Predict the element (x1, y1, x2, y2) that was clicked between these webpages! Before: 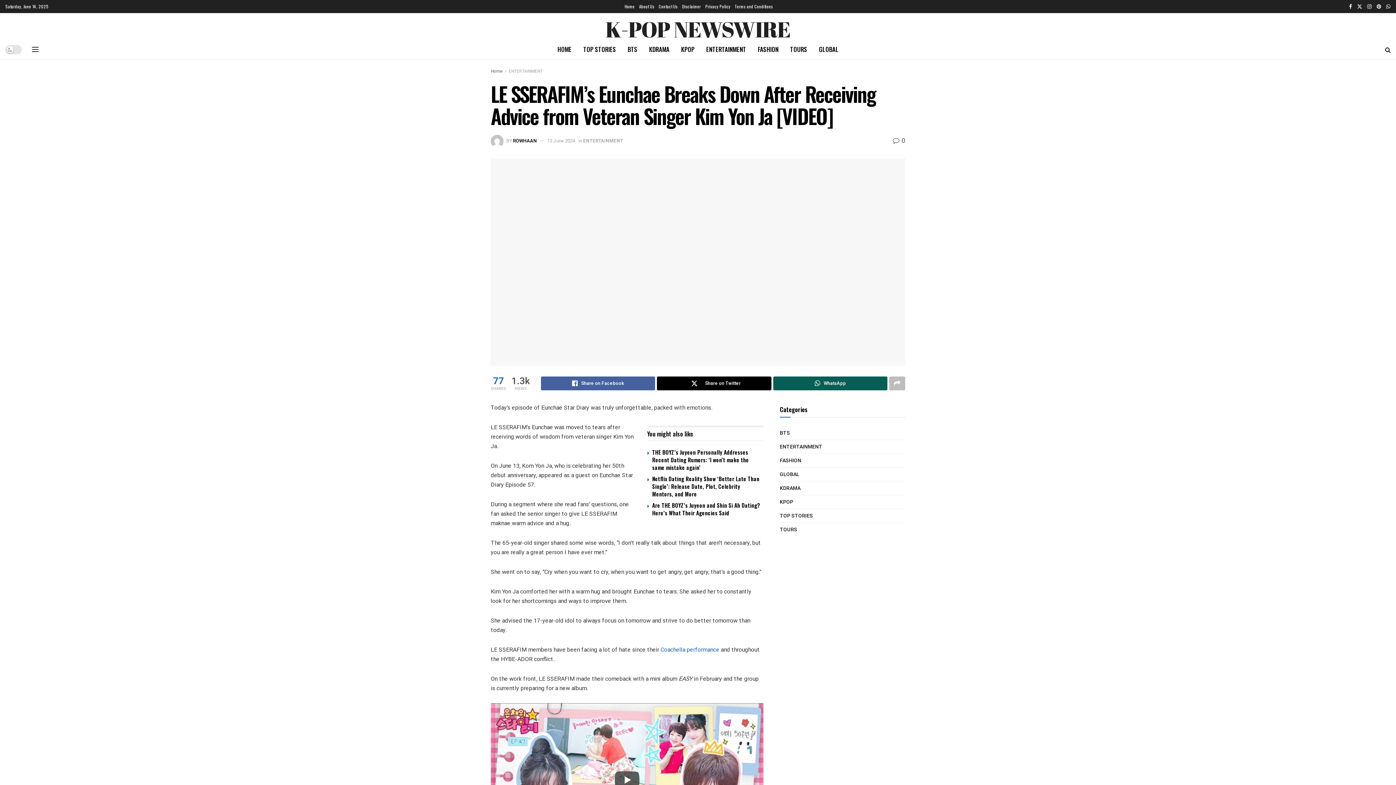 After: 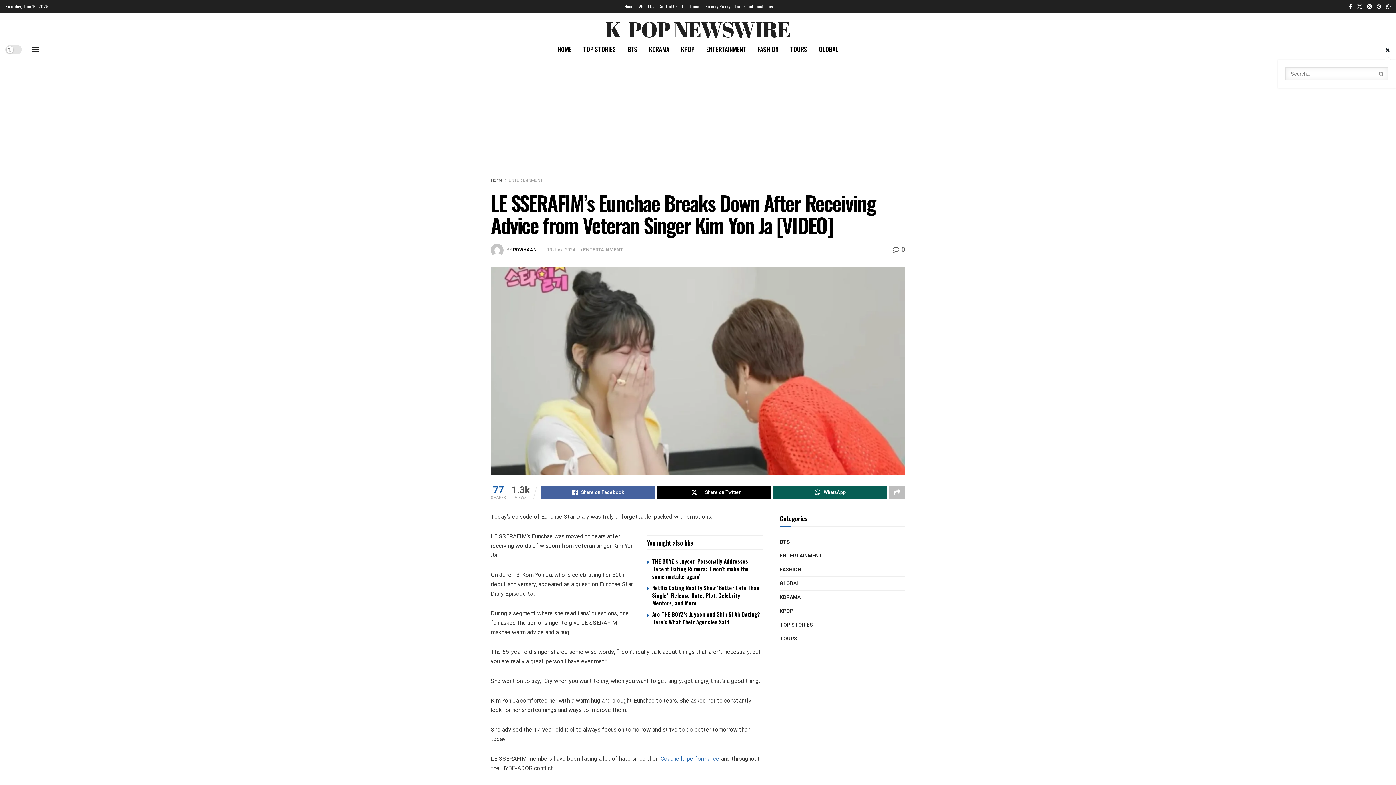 Action: bbox: (1385, 39, 1390, 59) label: Search Button